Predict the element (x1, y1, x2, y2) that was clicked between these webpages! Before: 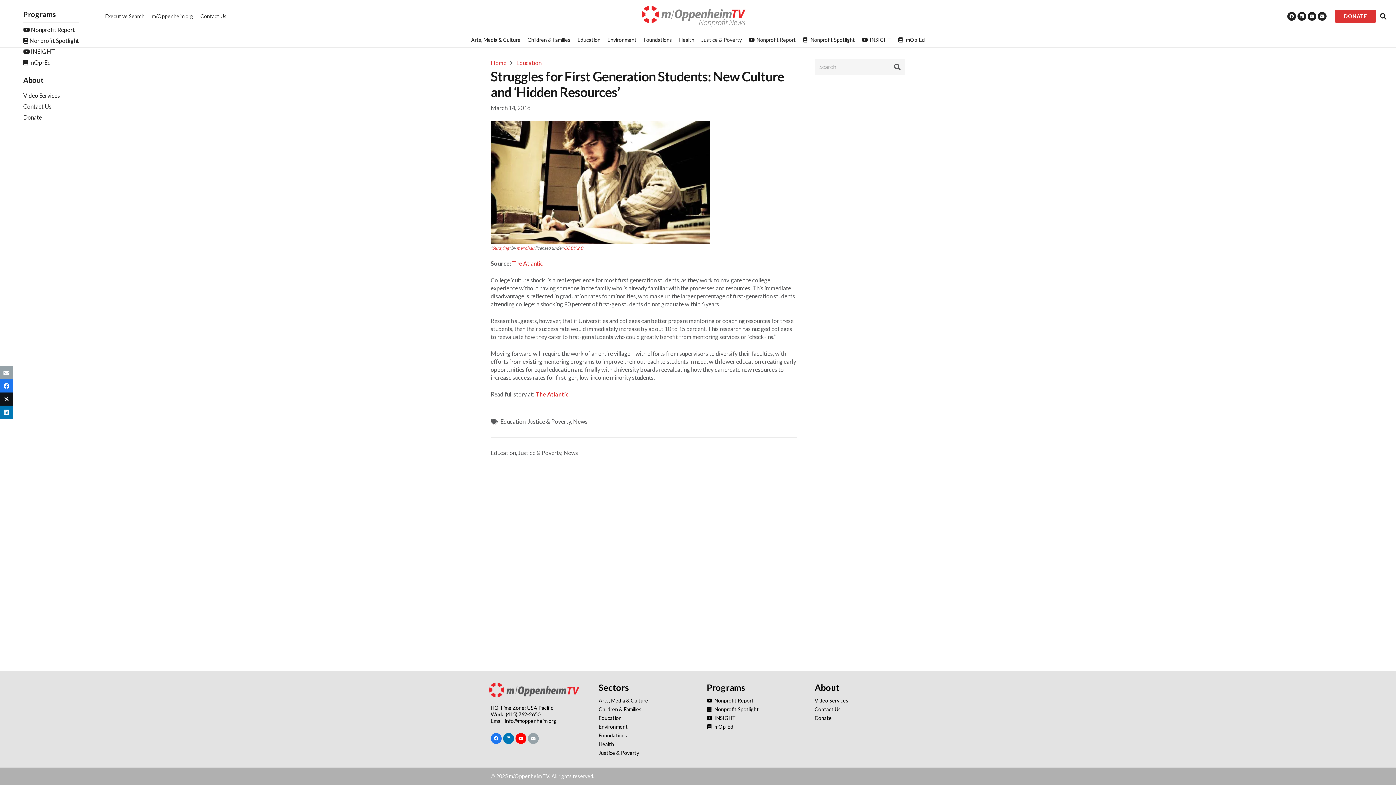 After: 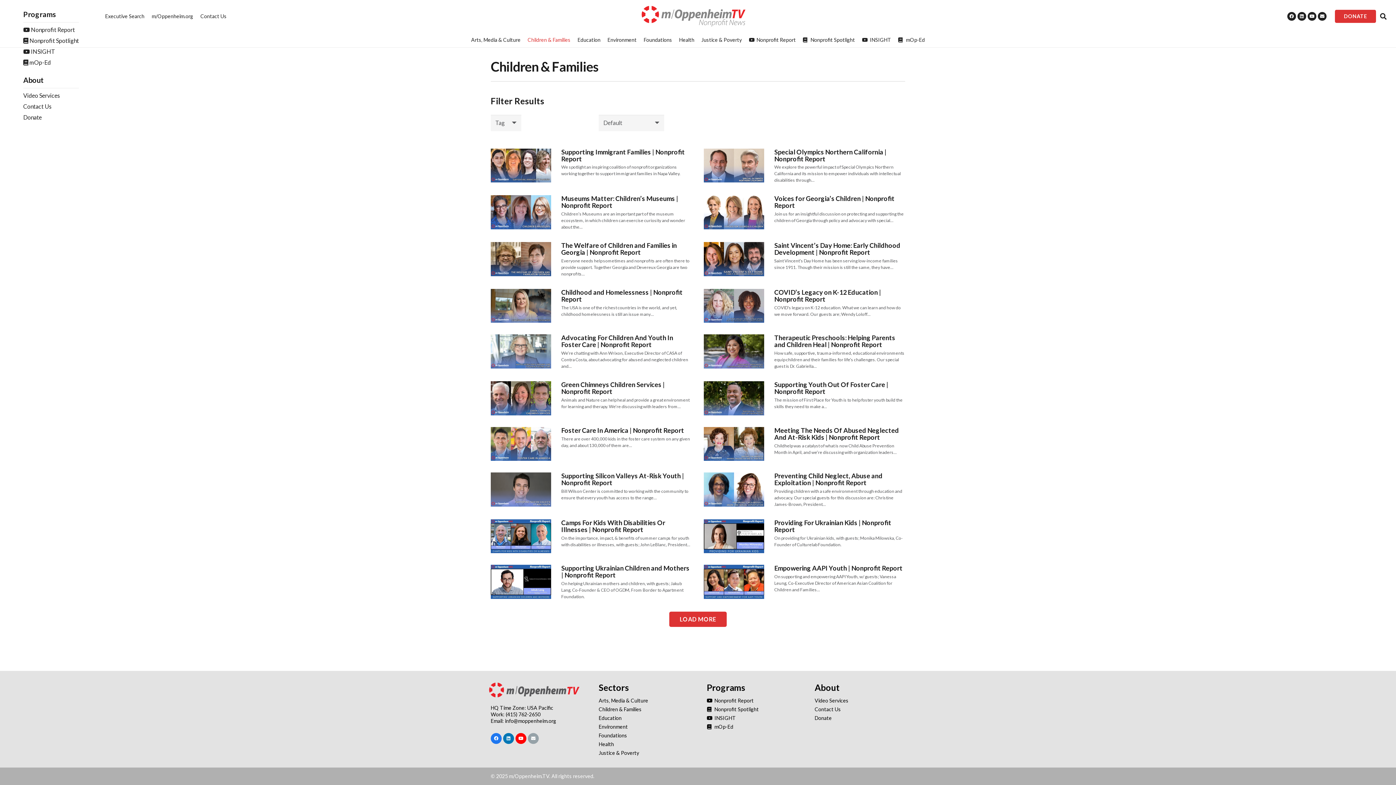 Action: label: Children & Families bbox: (598, 706, 641, 712)